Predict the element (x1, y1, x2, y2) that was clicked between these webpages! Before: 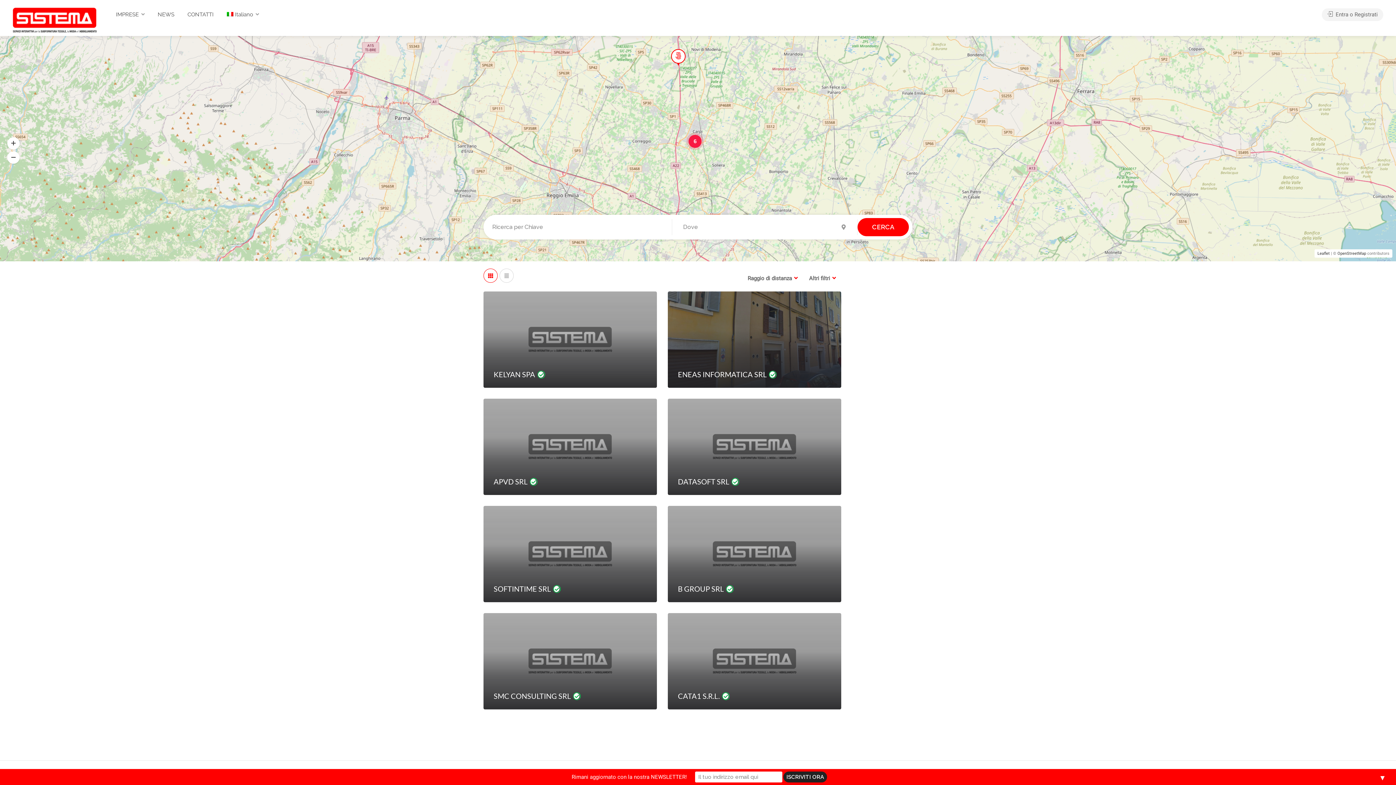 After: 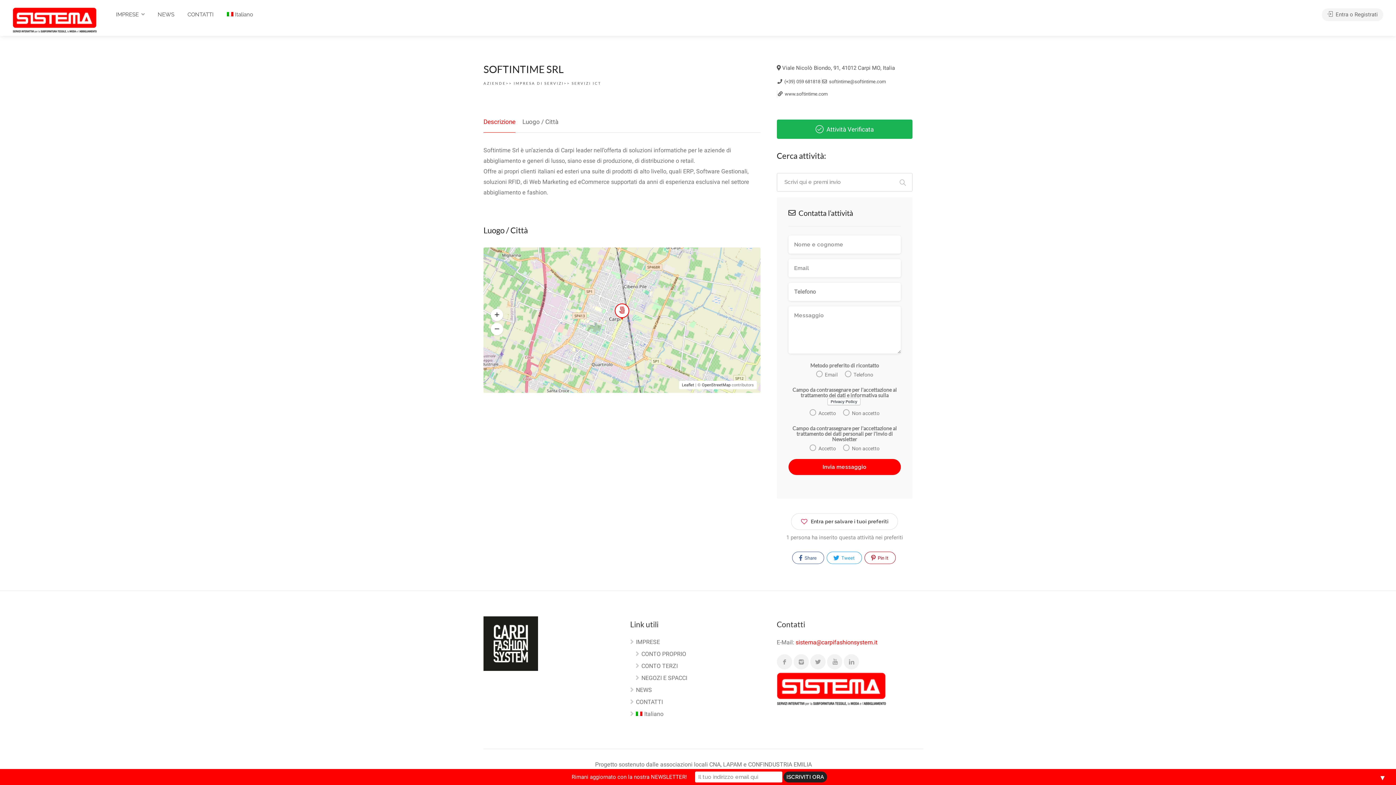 Action: label: SOFTINTIME SRL  bbox: (483, 506, 657, 602)